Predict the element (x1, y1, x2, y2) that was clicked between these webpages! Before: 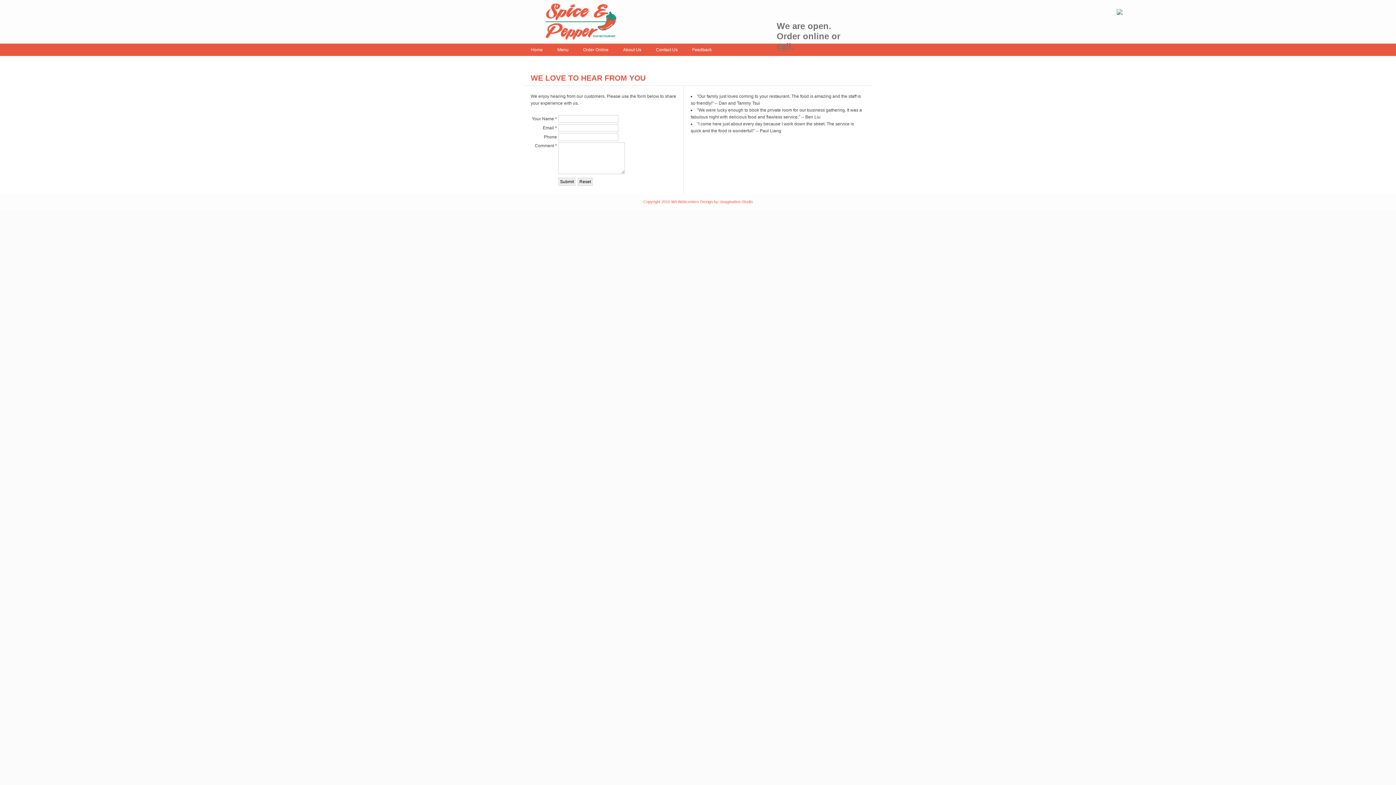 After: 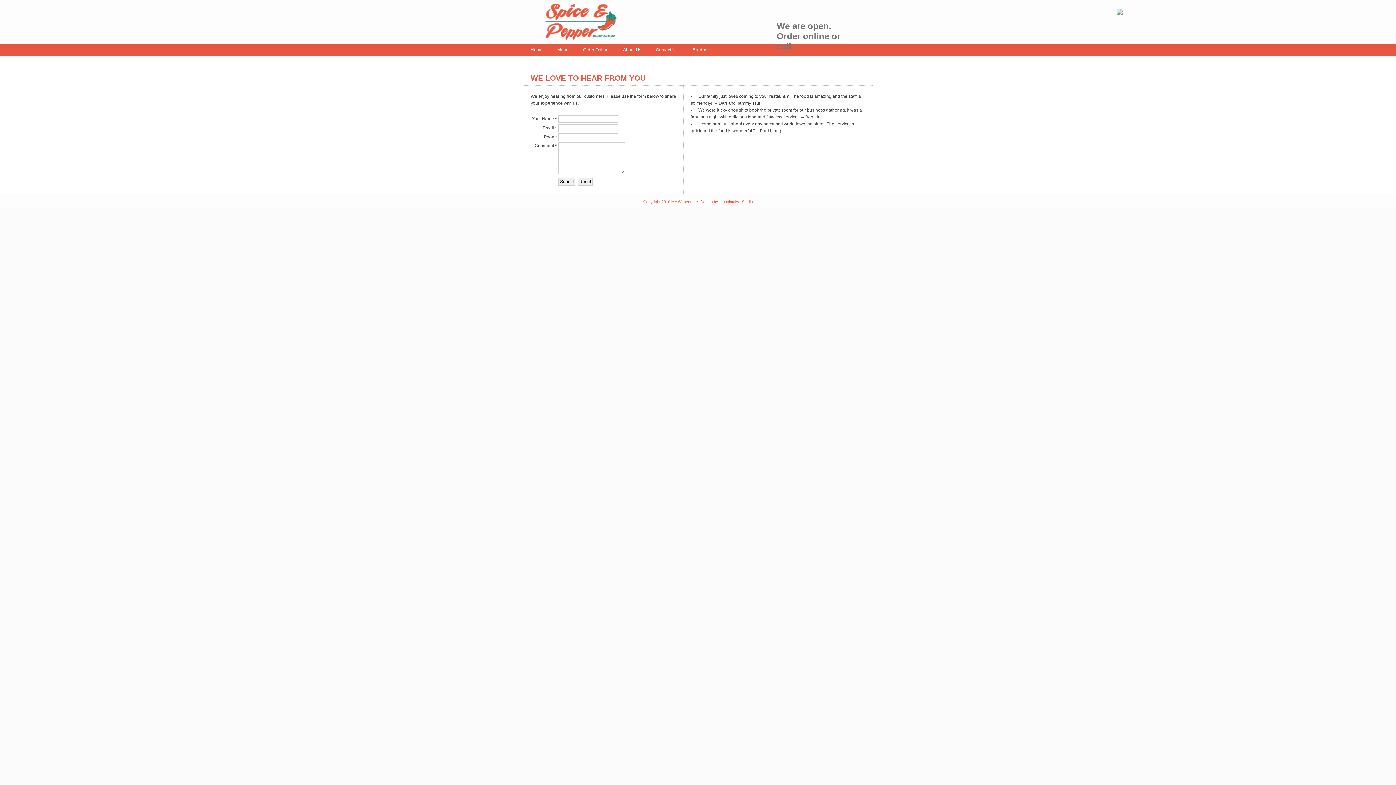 Action: bbox: (685, 43, 719, 56) label: Feedback